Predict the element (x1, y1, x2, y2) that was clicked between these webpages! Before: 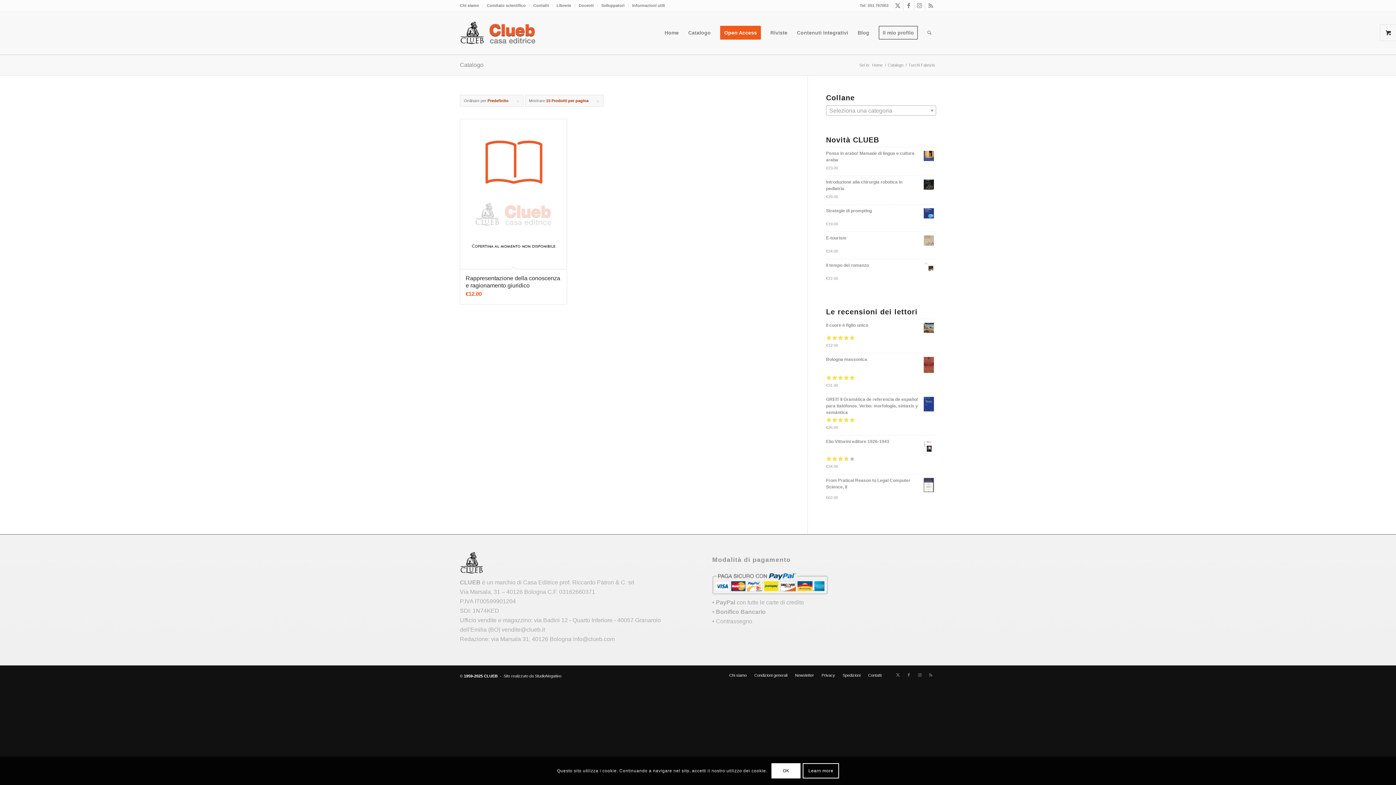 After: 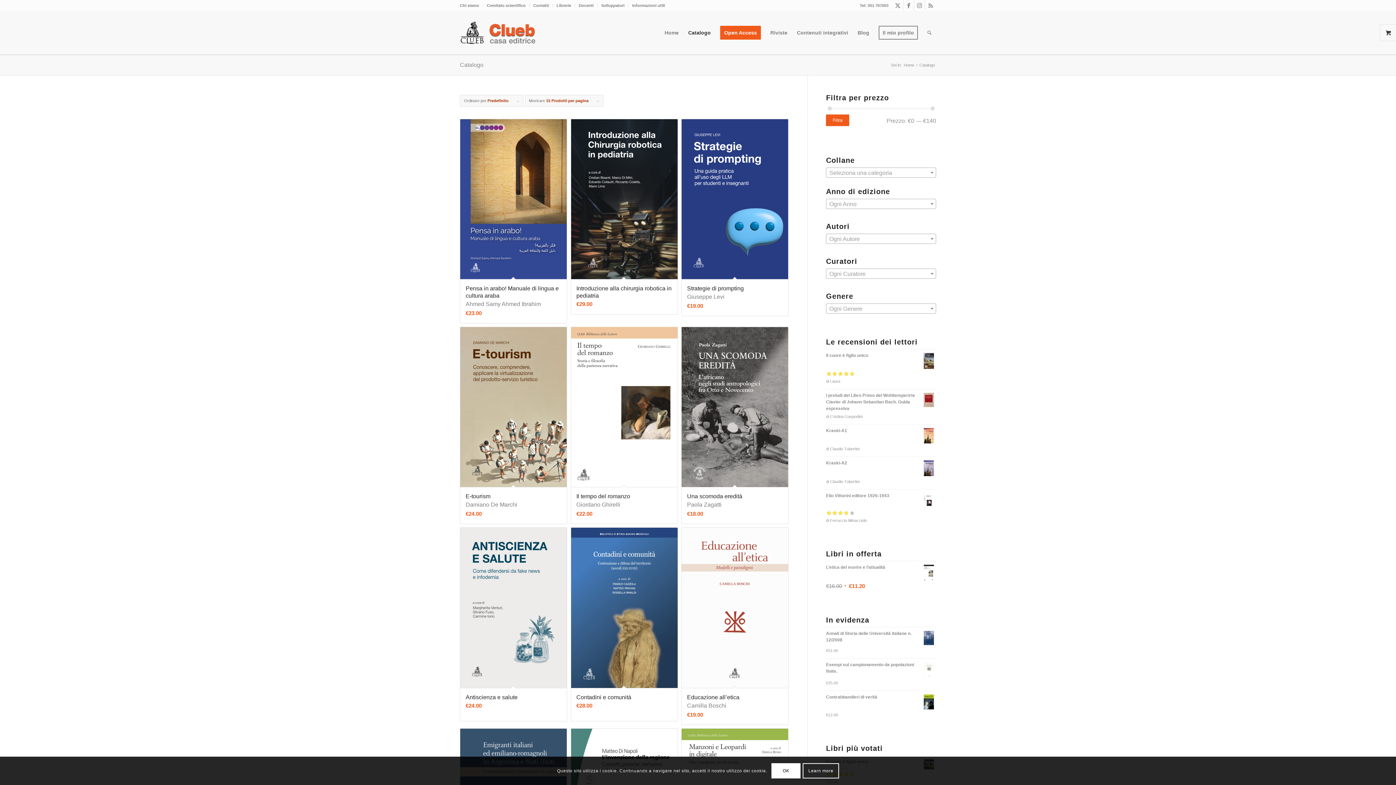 Action: label: Catalogo bbox: (460, 61, 483, 68)